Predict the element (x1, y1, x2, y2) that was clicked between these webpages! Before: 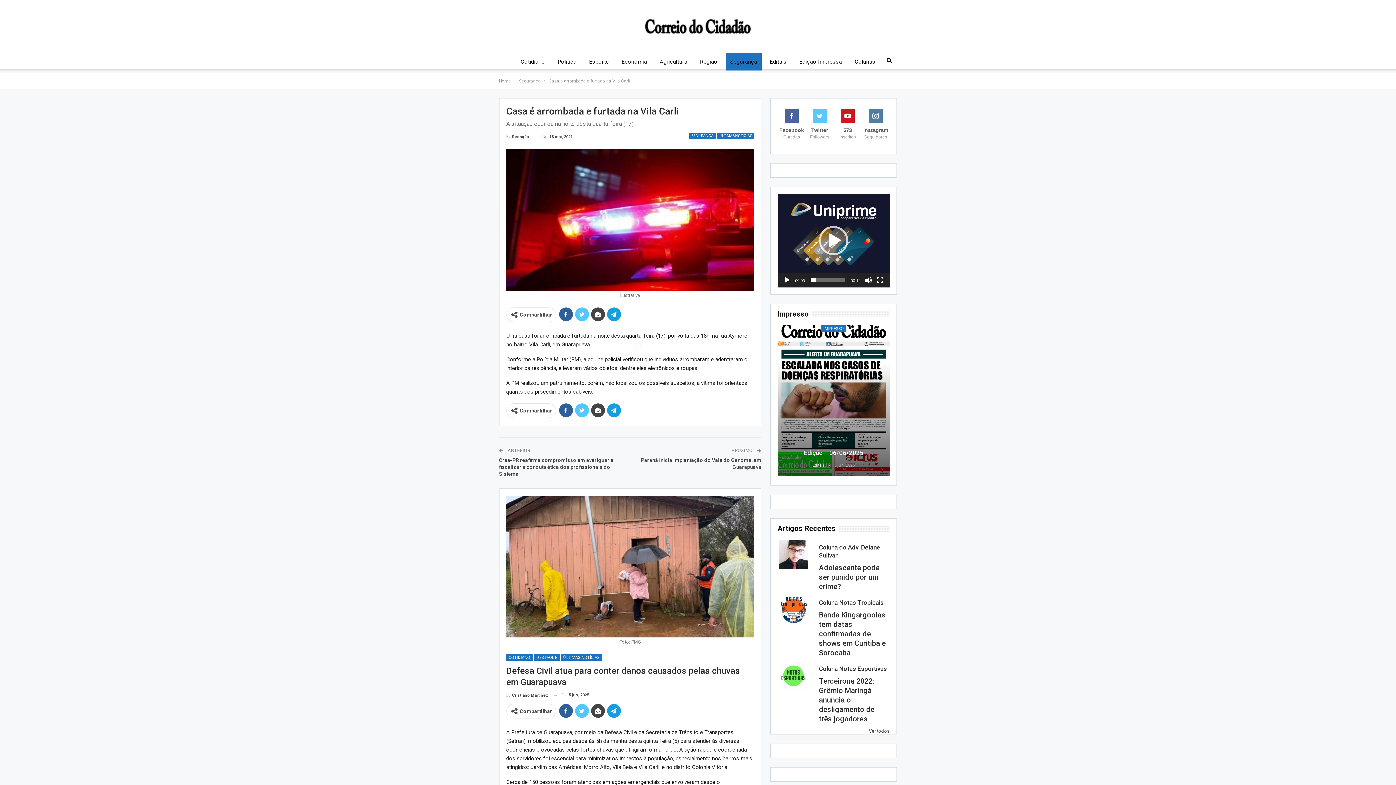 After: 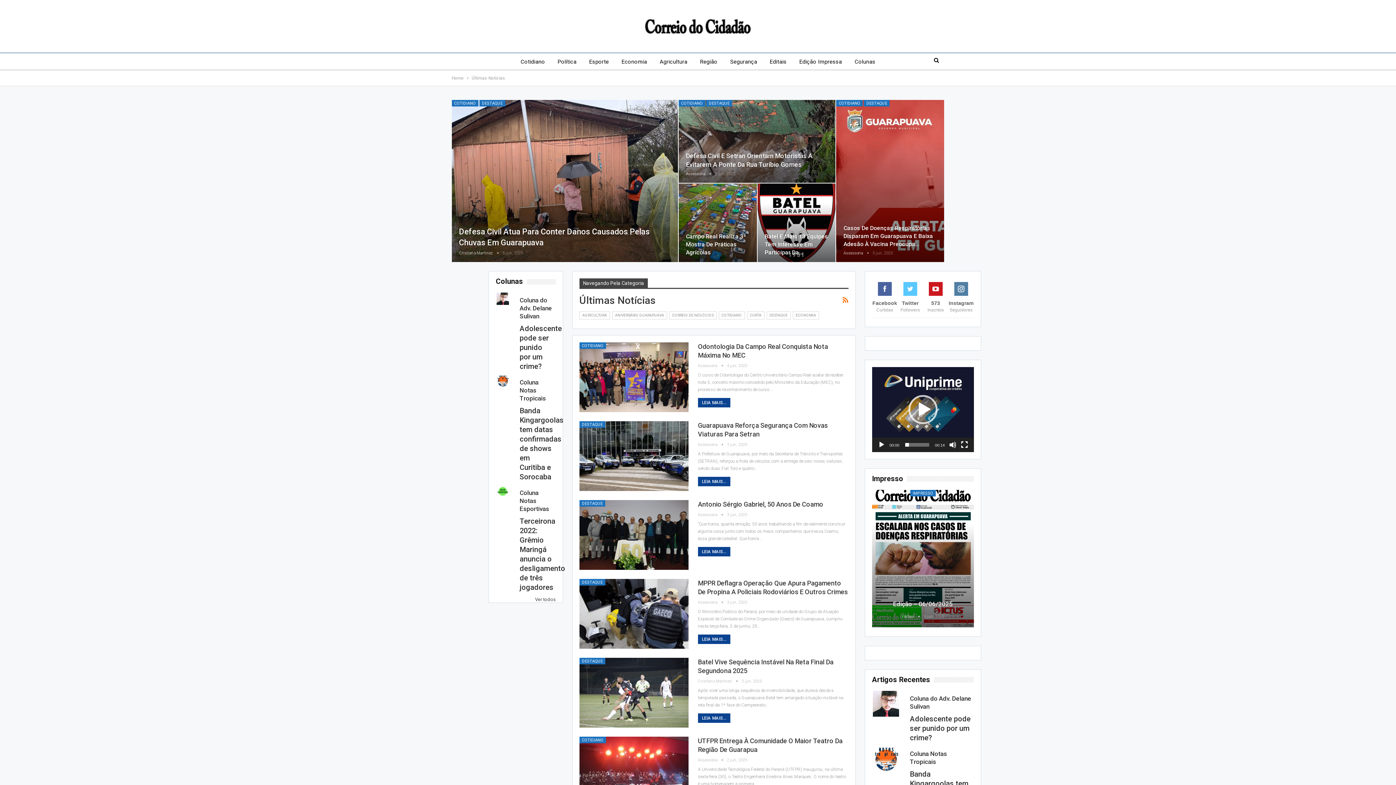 Action: bbox: (717, 132, 754, 139) label: ÚLTIMAS NOTÍCIAS